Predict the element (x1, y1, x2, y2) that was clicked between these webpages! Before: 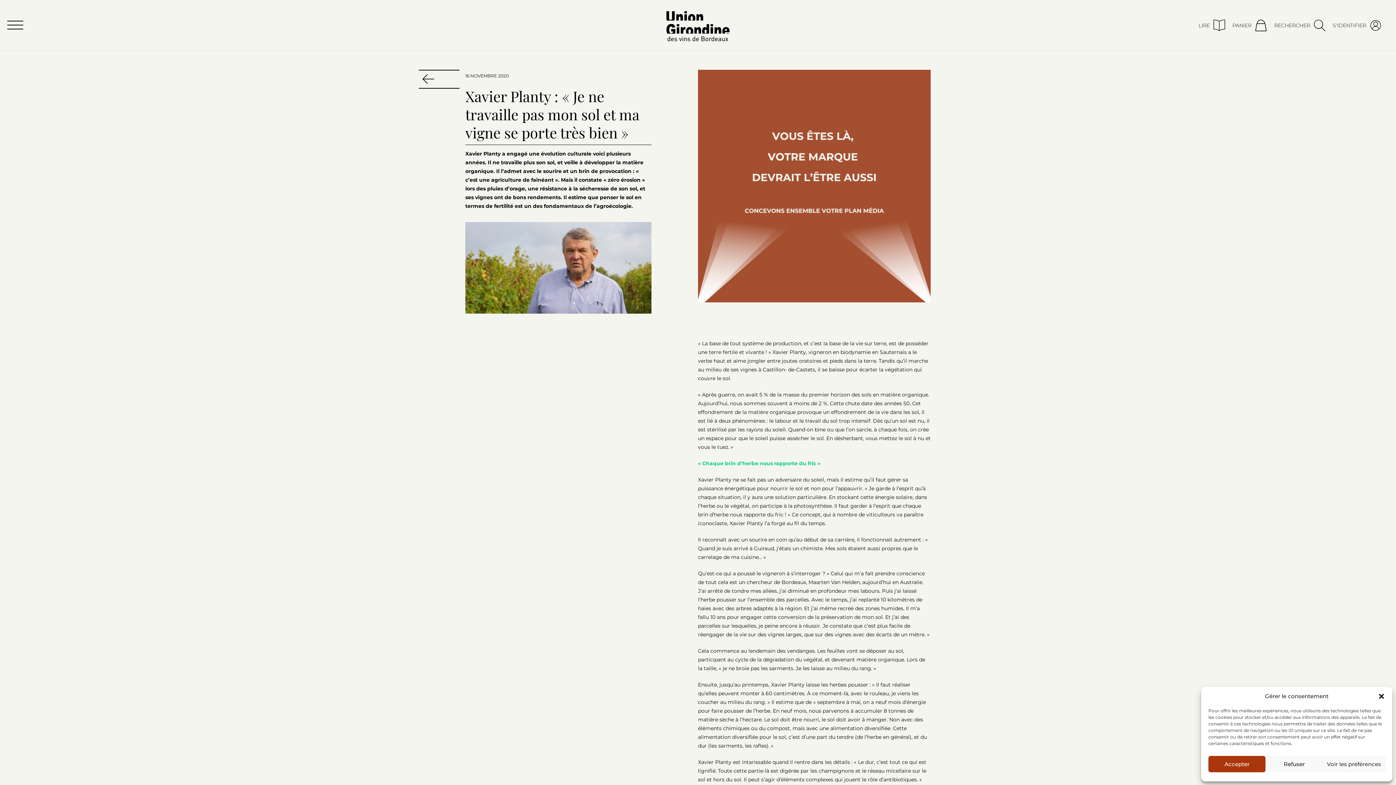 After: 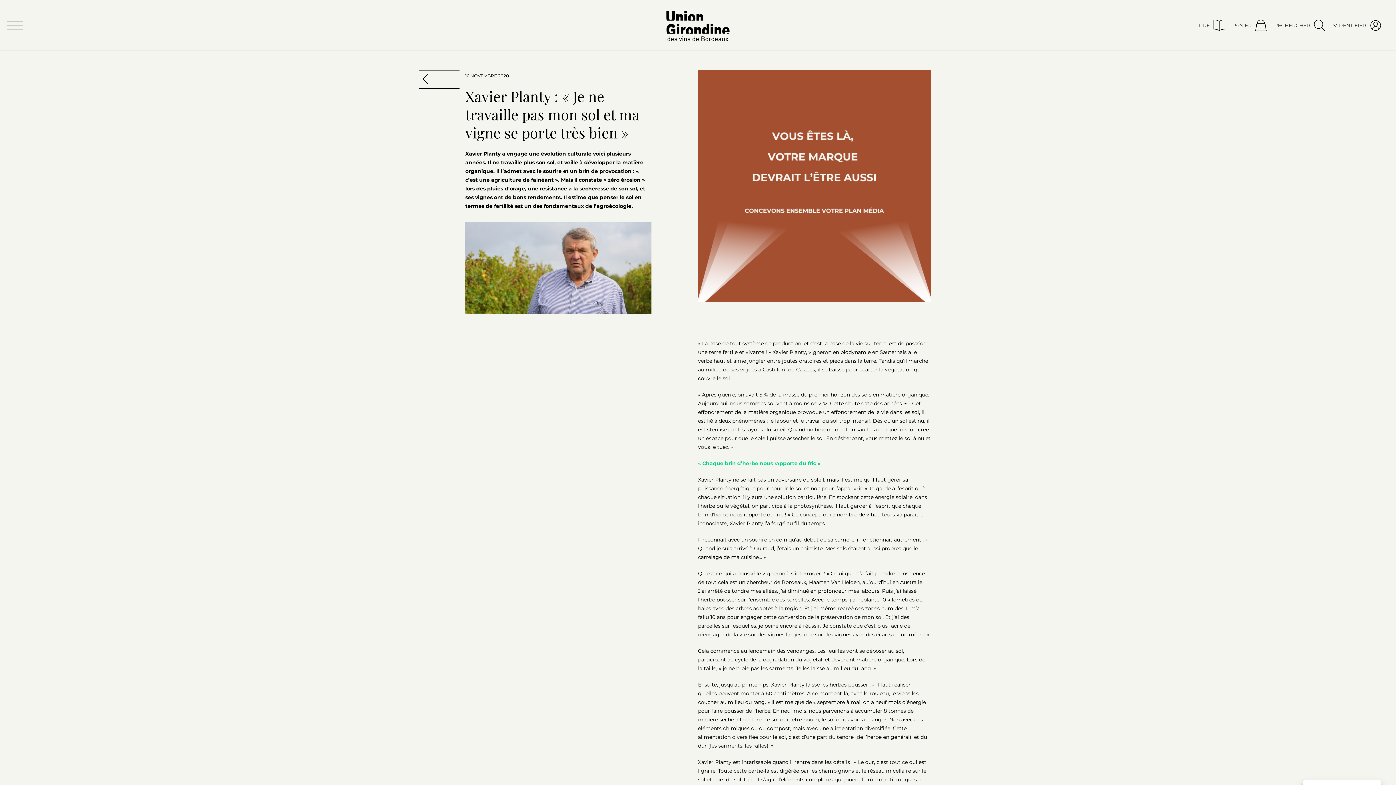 Action: bbox: (1378, 693, 1385, 700) label:  